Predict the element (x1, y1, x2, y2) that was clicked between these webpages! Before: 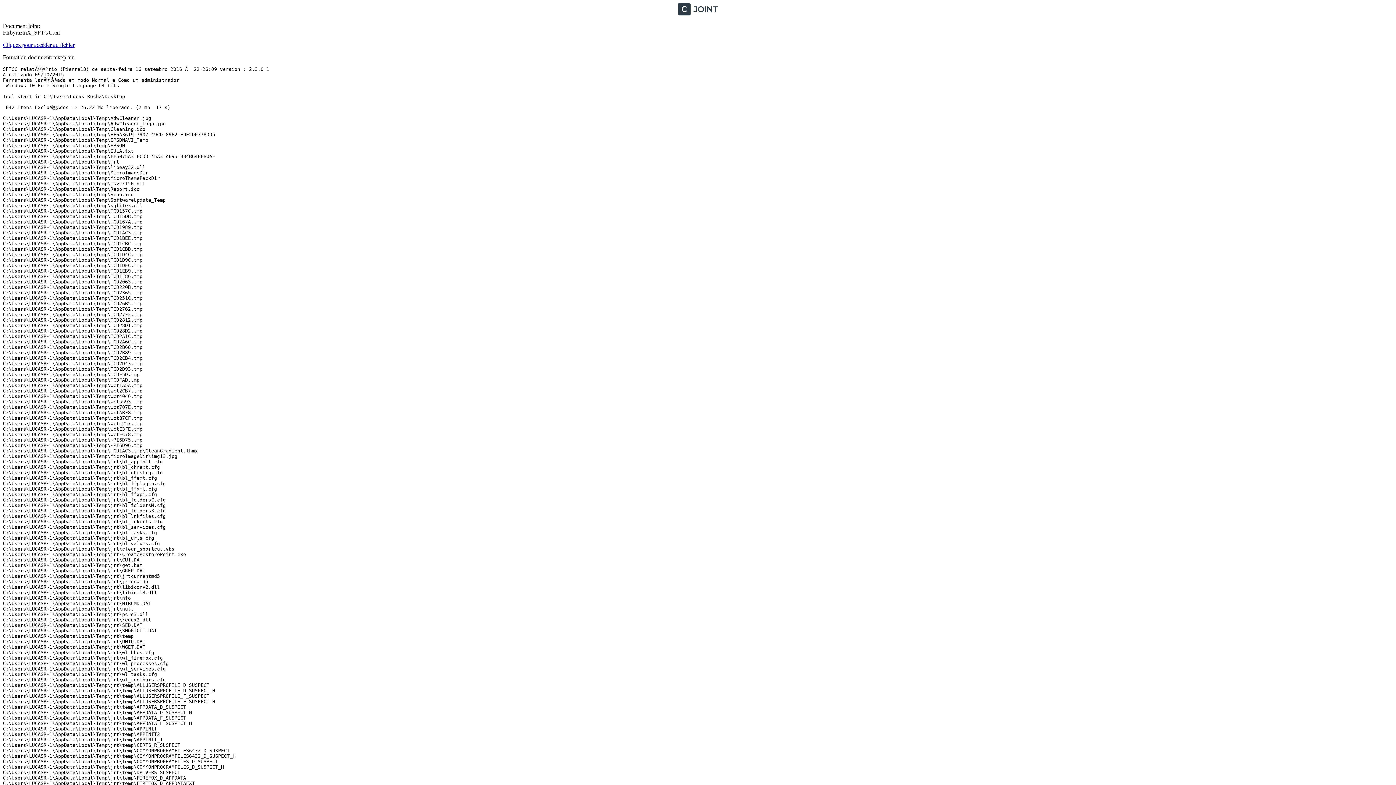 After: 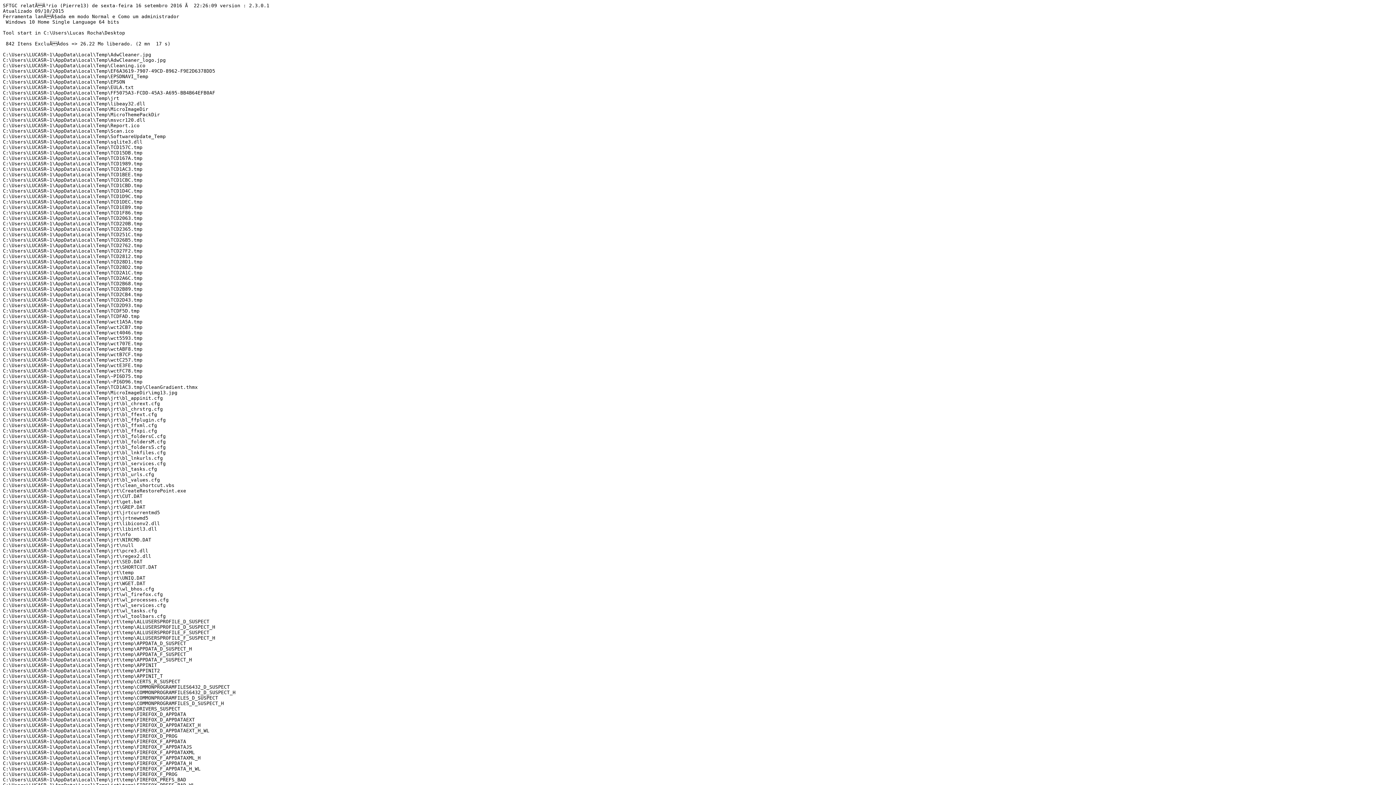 Action: bbox: (2, 41, 74, 48) label: Cliquez pour accéder au fichier